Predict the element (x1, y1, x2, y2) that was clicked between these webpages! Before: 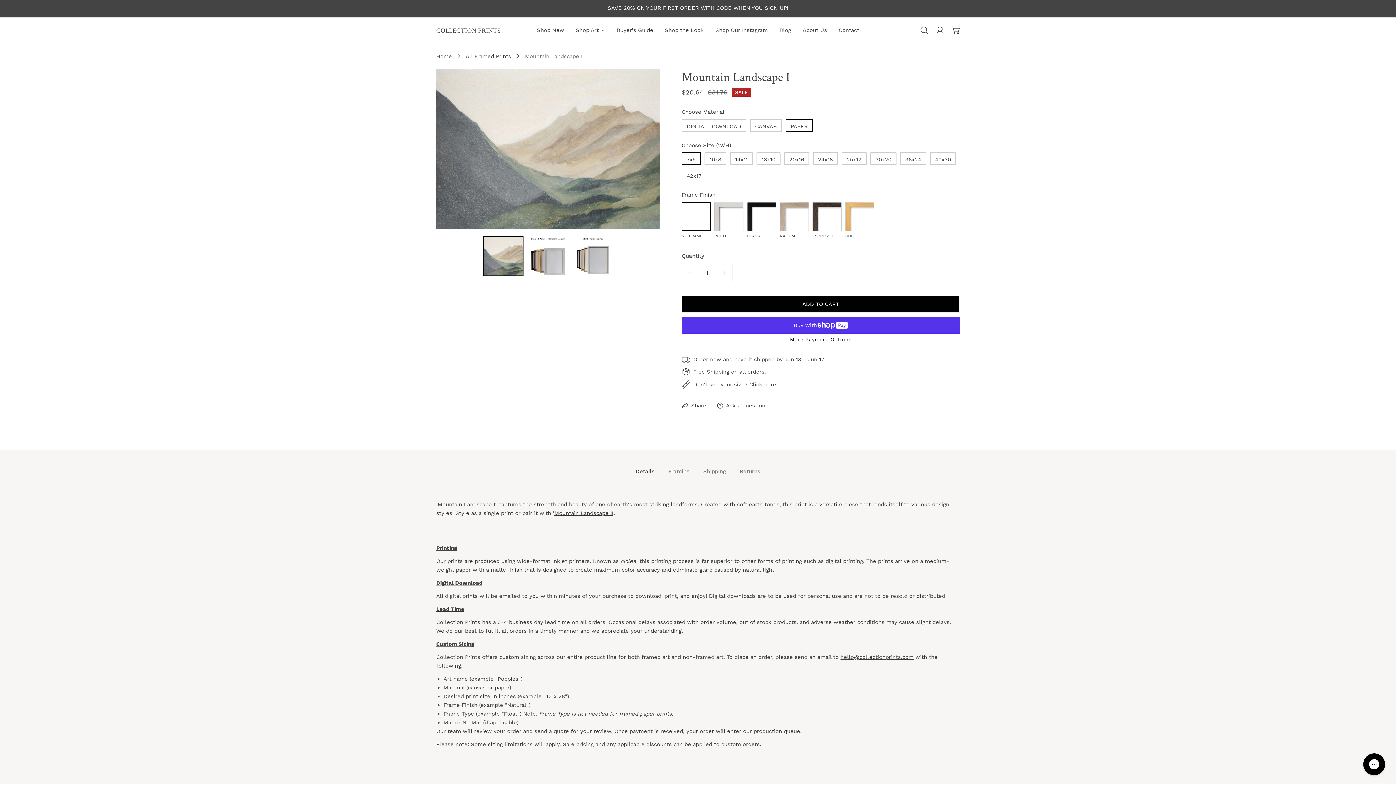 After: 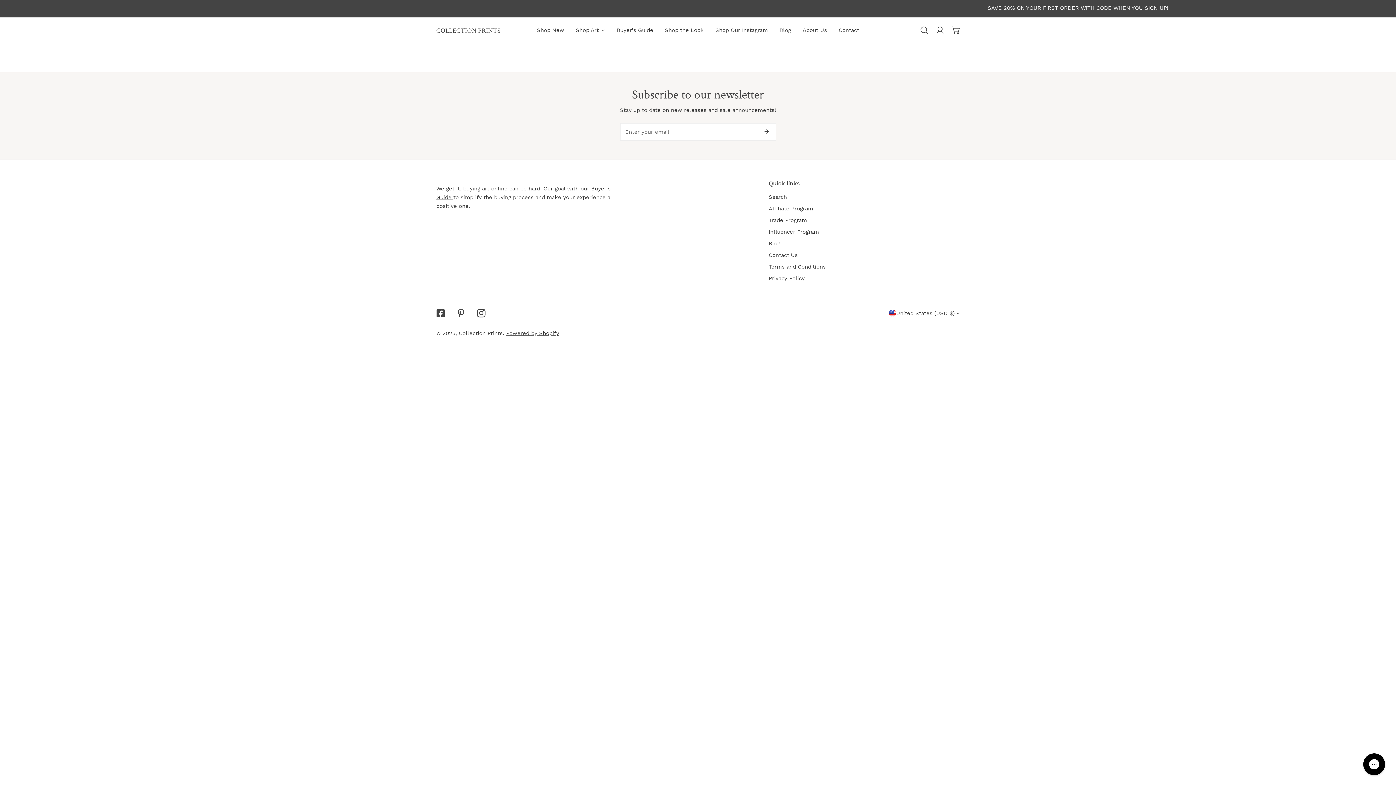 Action: label: Shop Our Instagram bbox: (709, 18, 773, 41)